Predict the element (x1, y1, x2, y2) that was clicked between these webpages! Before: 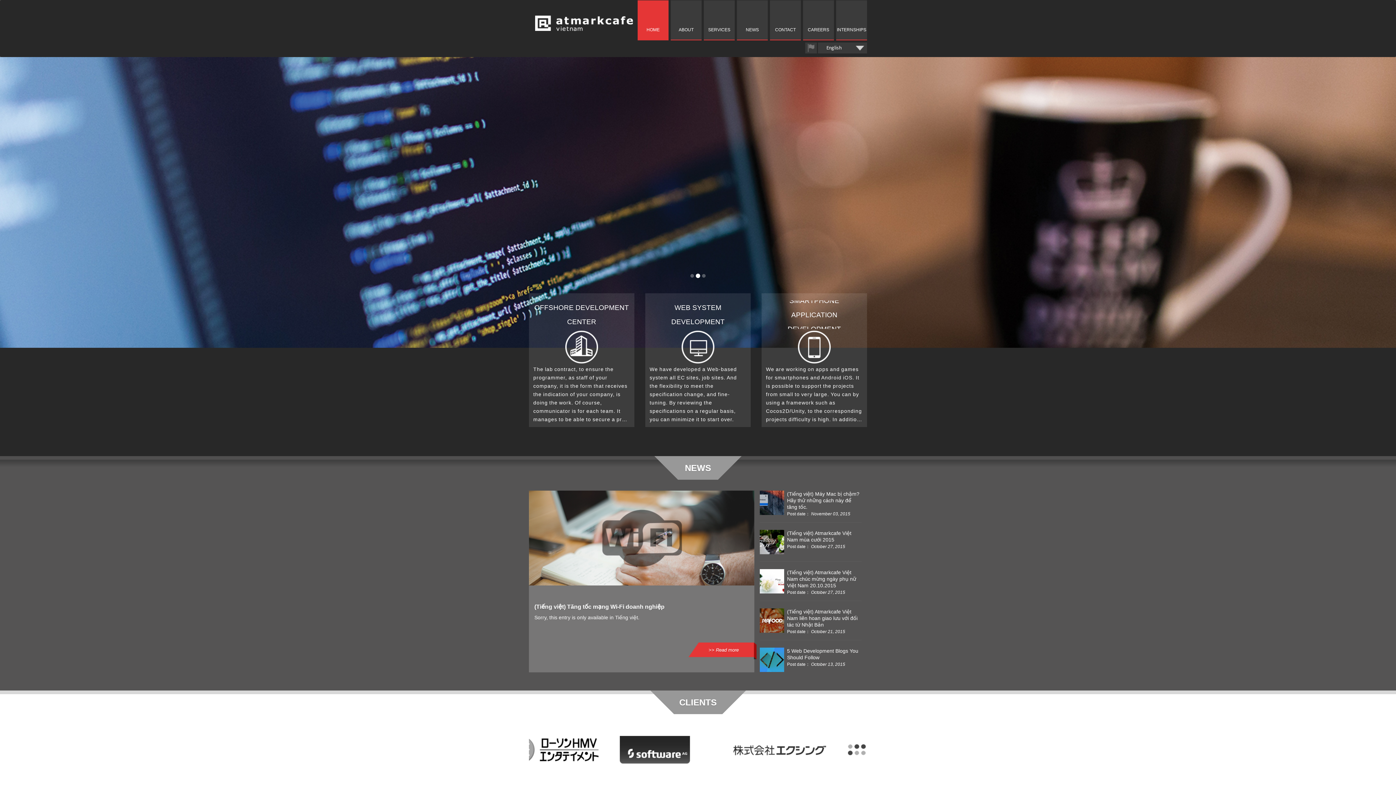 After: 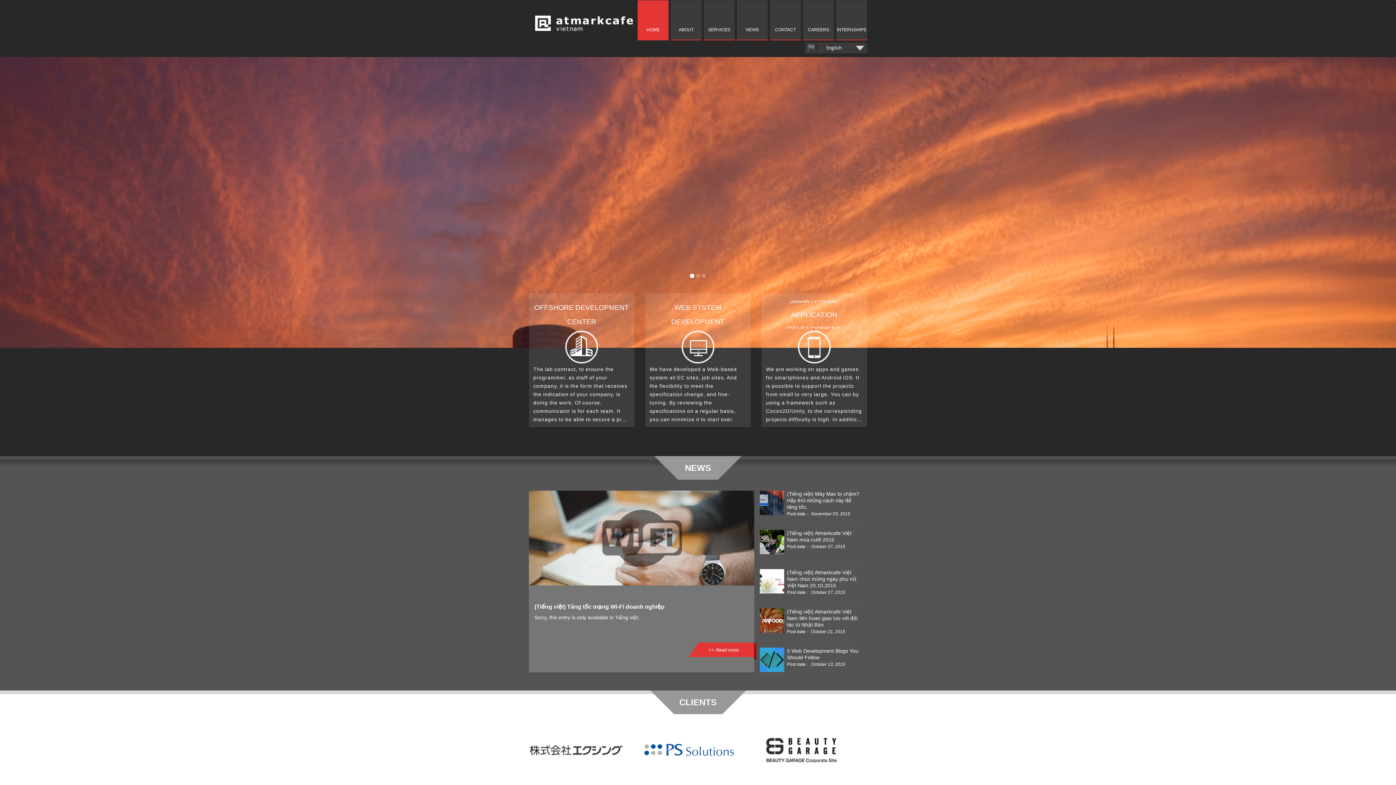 Action: bbox: (641, 746, 736, 752)